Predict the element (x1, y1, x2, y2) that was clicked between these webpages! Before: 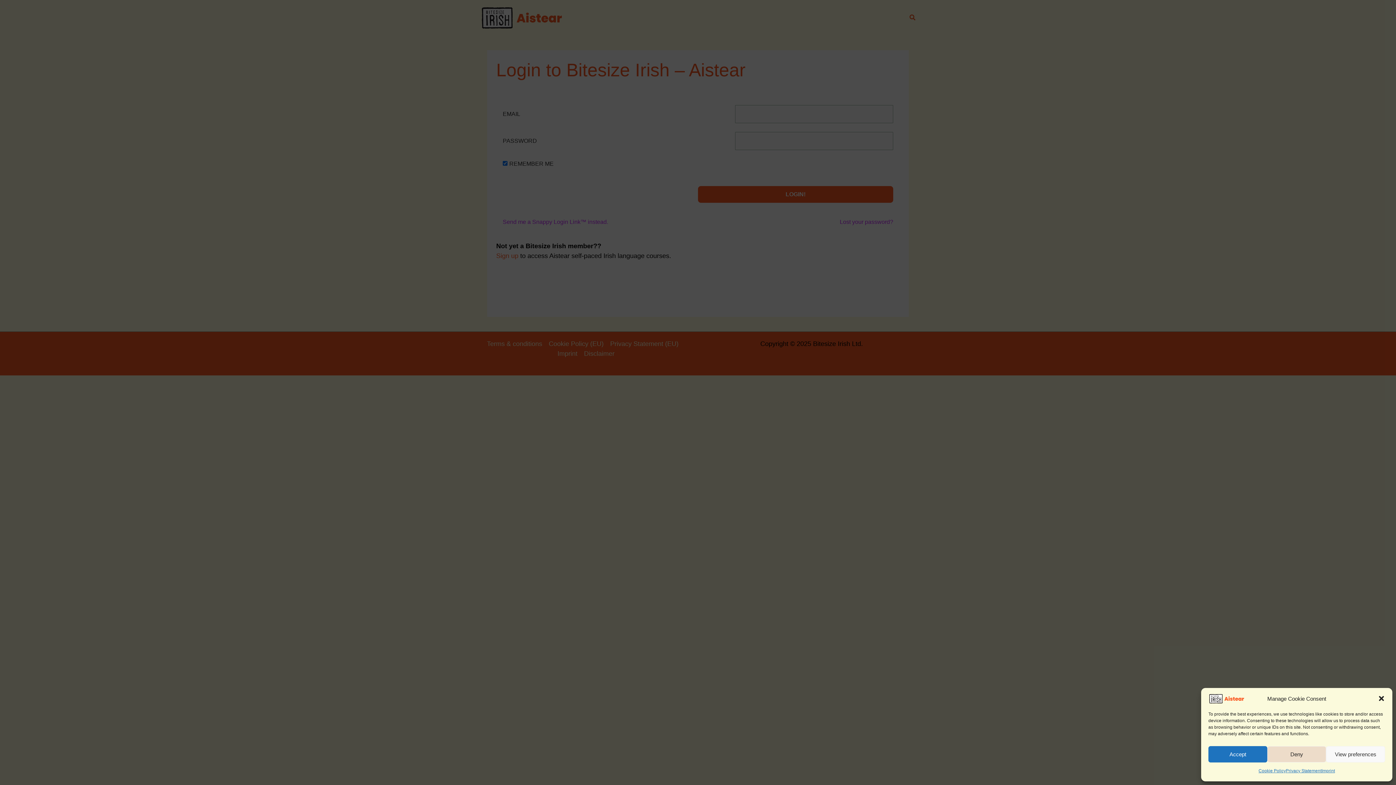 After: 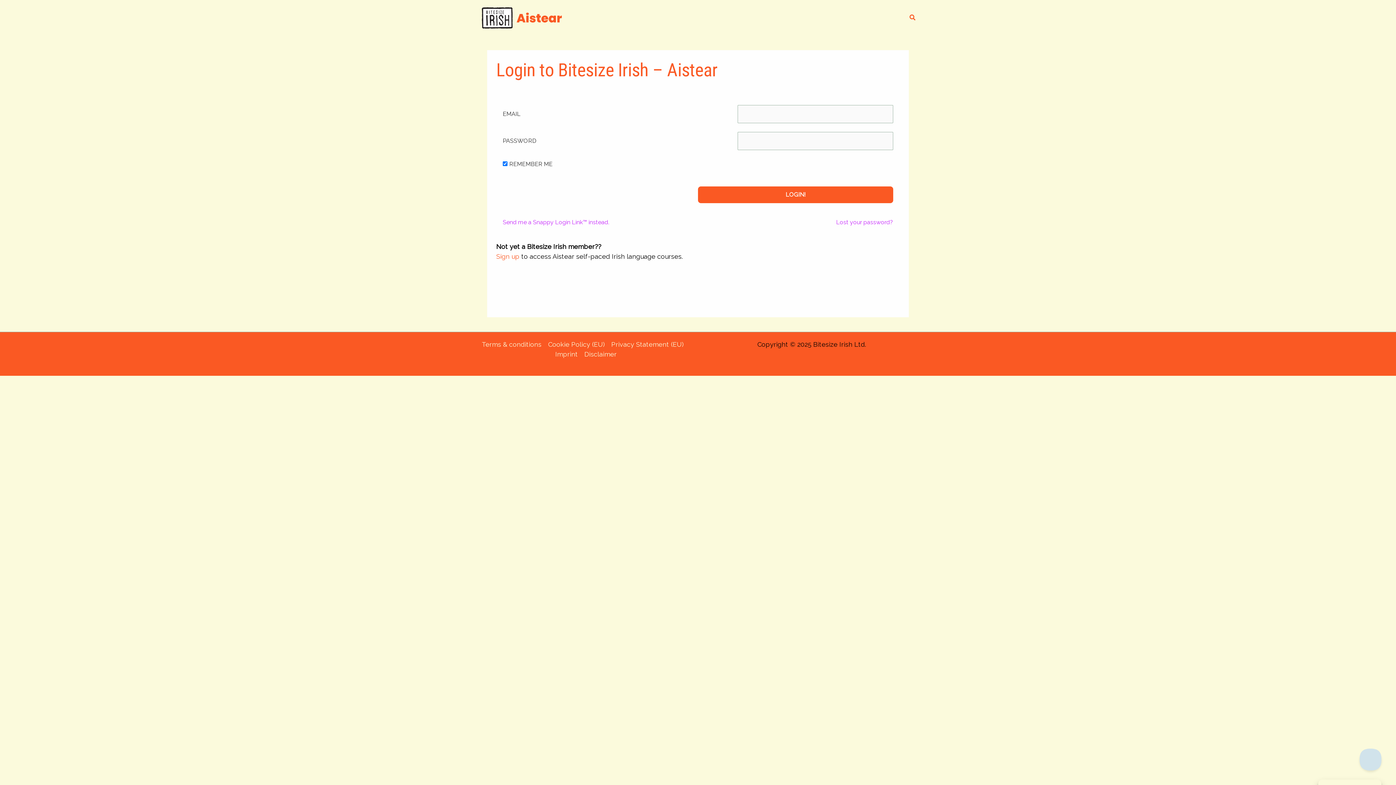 Action: bbox: (1208, 746, 1267, 762) label: Accept